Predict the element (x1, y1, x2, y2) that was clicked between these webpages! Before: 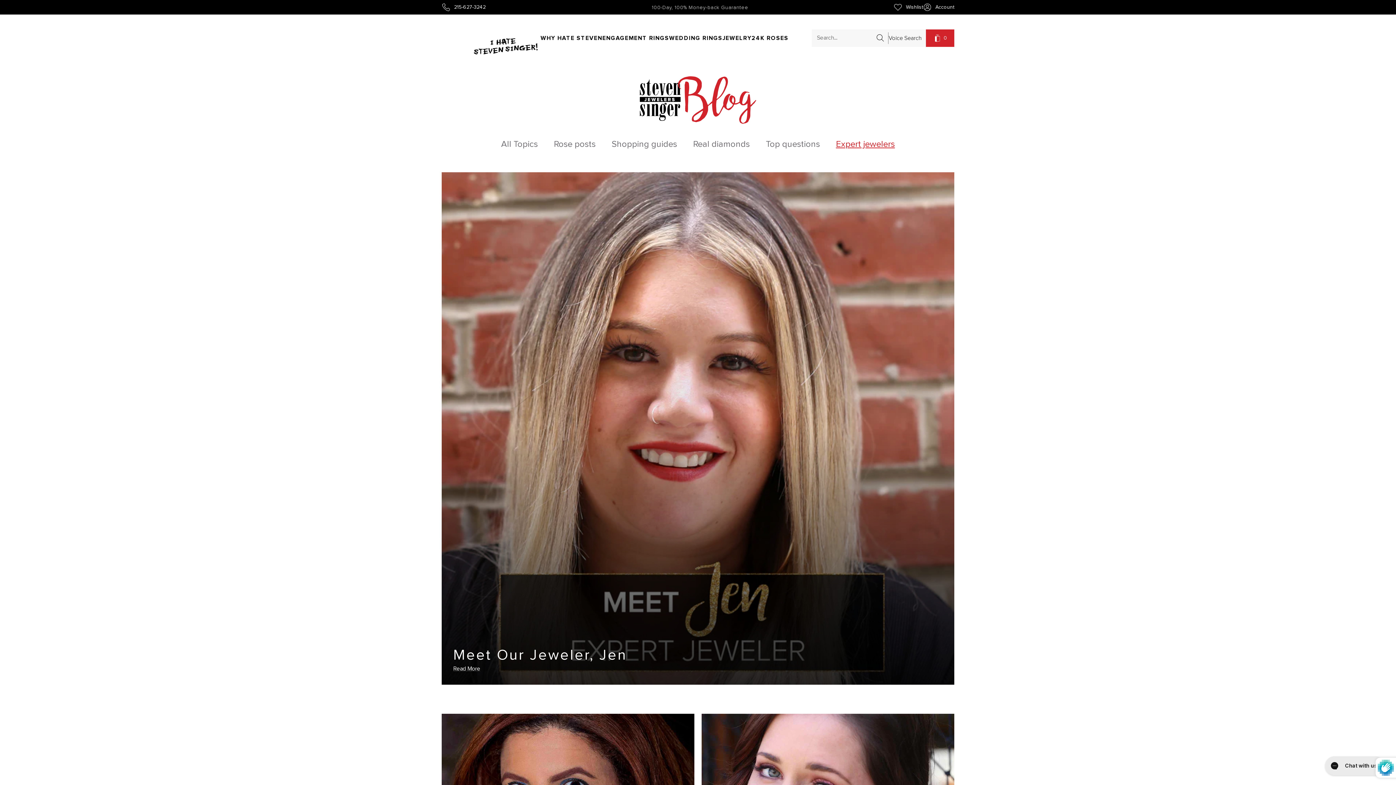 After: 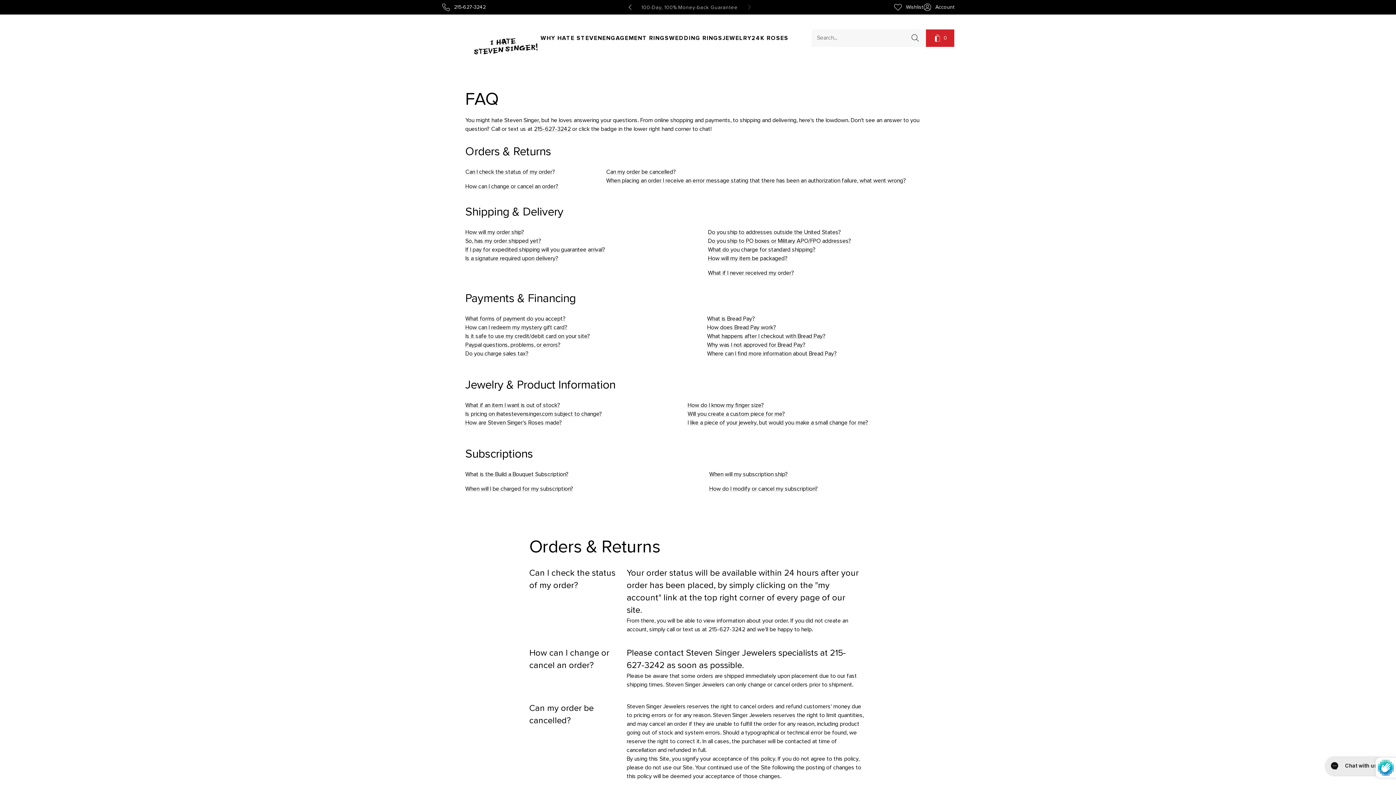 Action: label: Fast & Free Shipping bbox: (663, 5, 716, 10)